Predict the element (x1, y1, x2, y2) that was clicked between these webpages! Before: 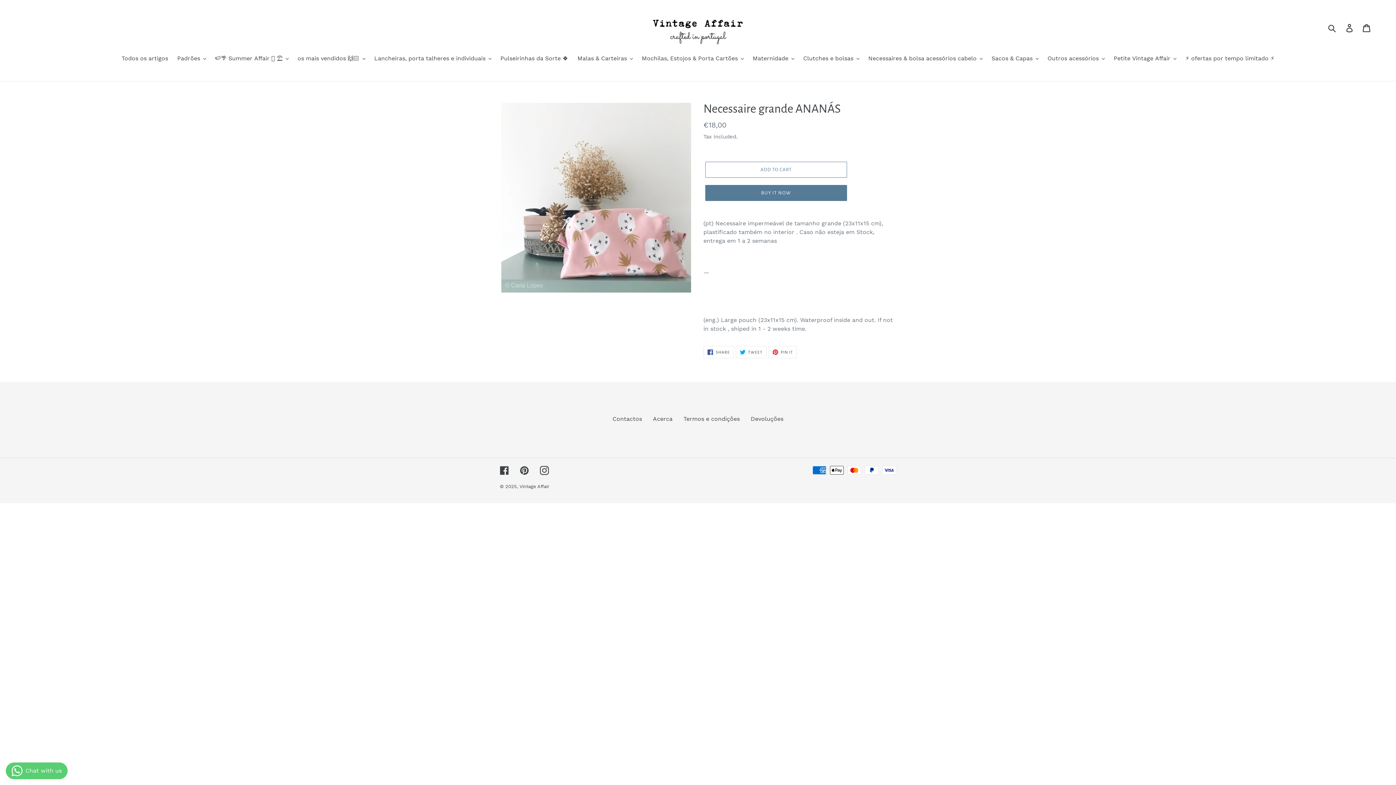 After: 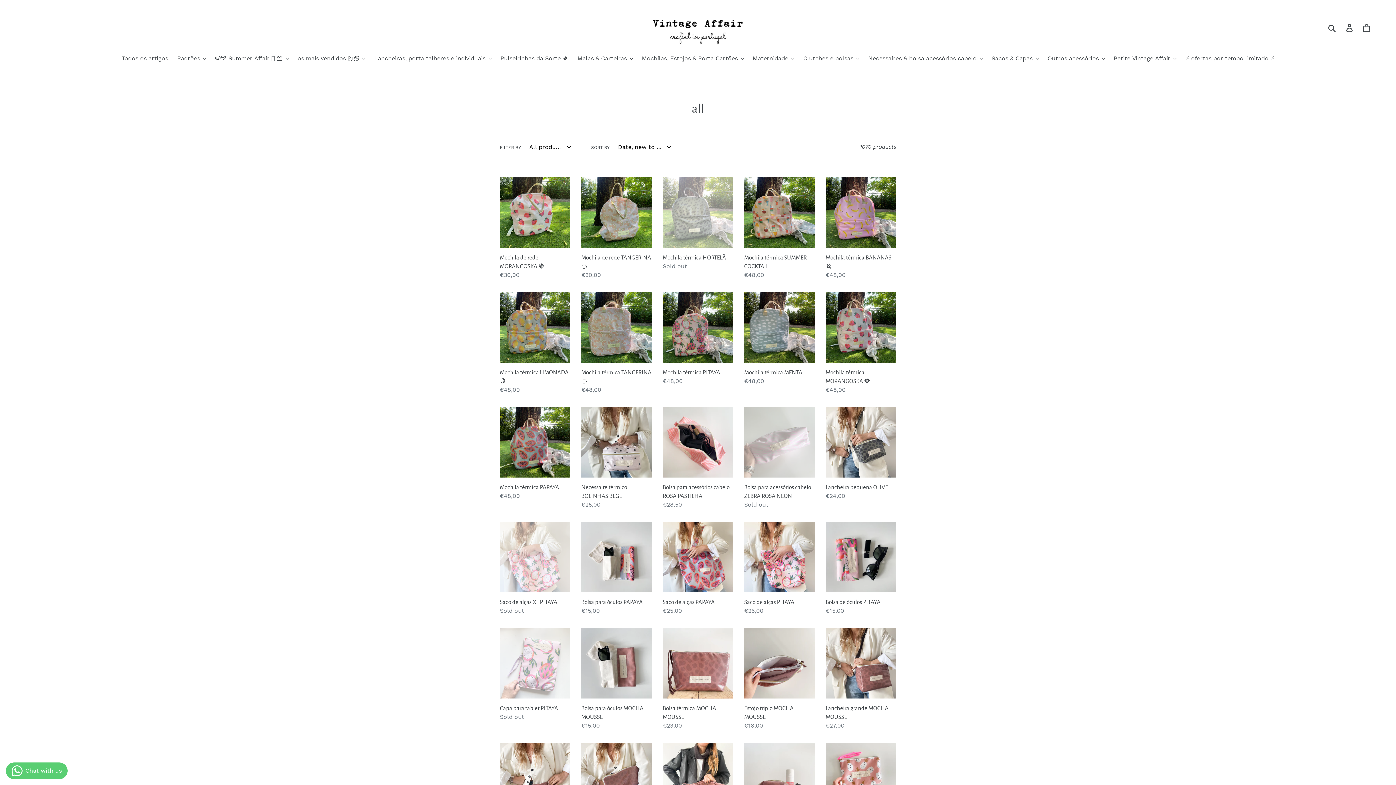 Action: bbox: (118, 54, 171, 64) label: Todos os artigos